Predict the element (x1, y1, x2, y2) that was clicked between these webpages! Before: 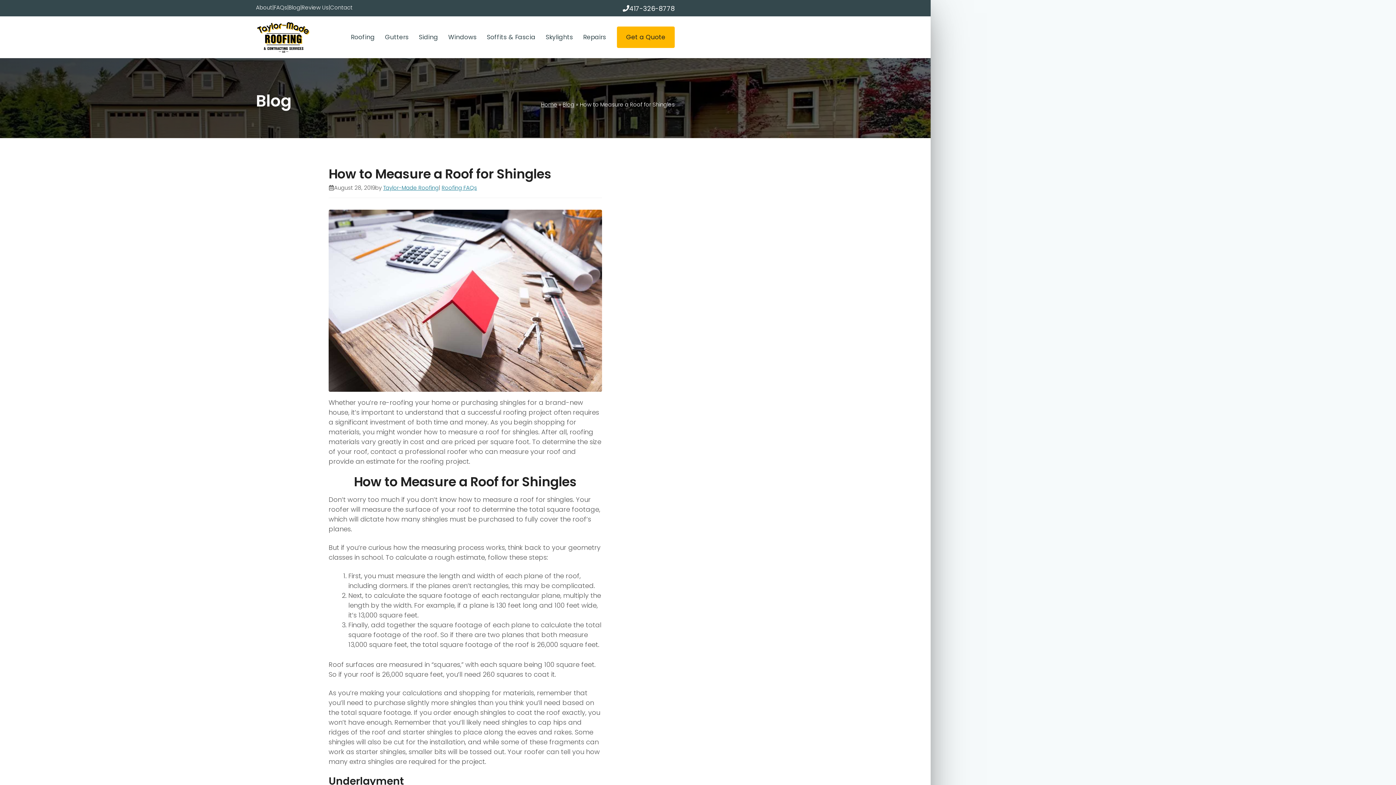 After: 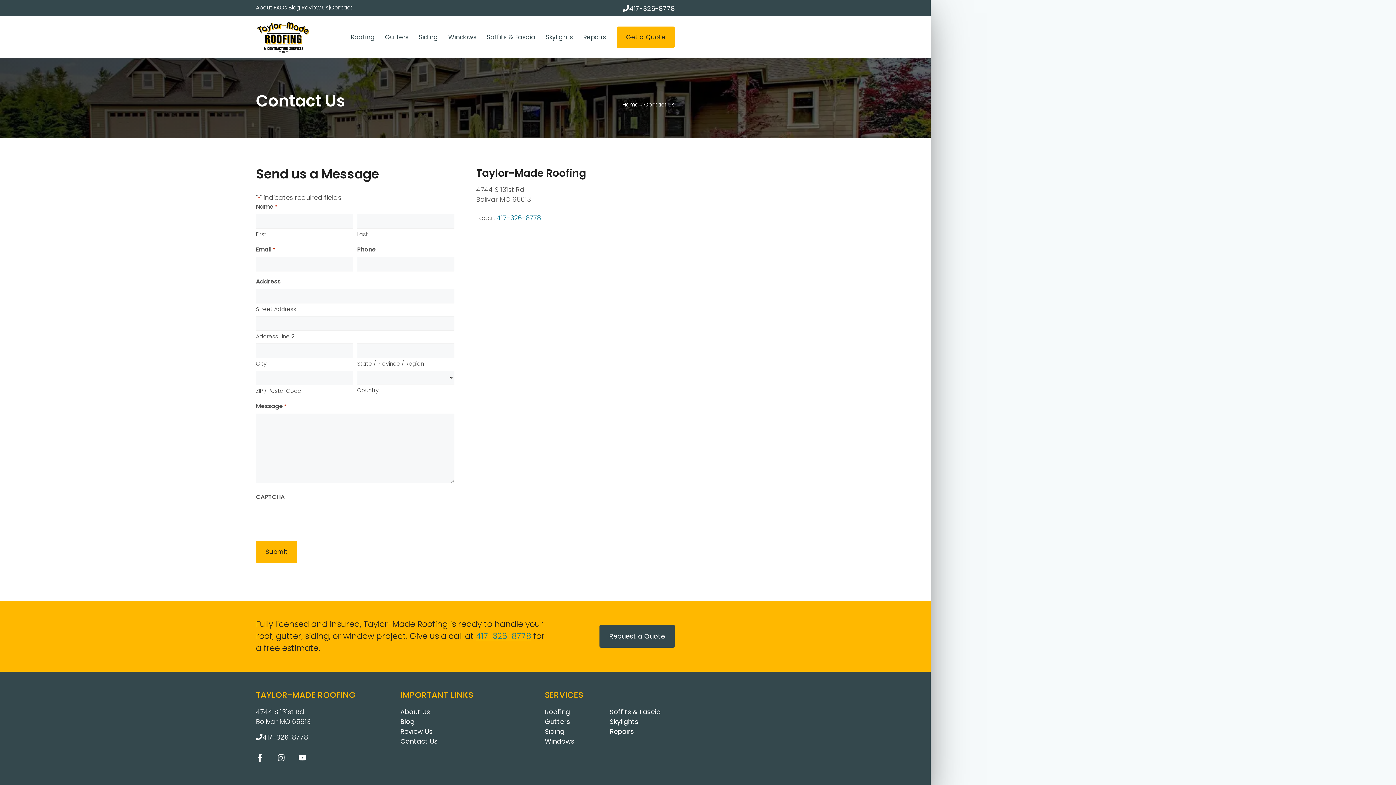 Action: bbox: (330, 3, 352, 11) label: Contact